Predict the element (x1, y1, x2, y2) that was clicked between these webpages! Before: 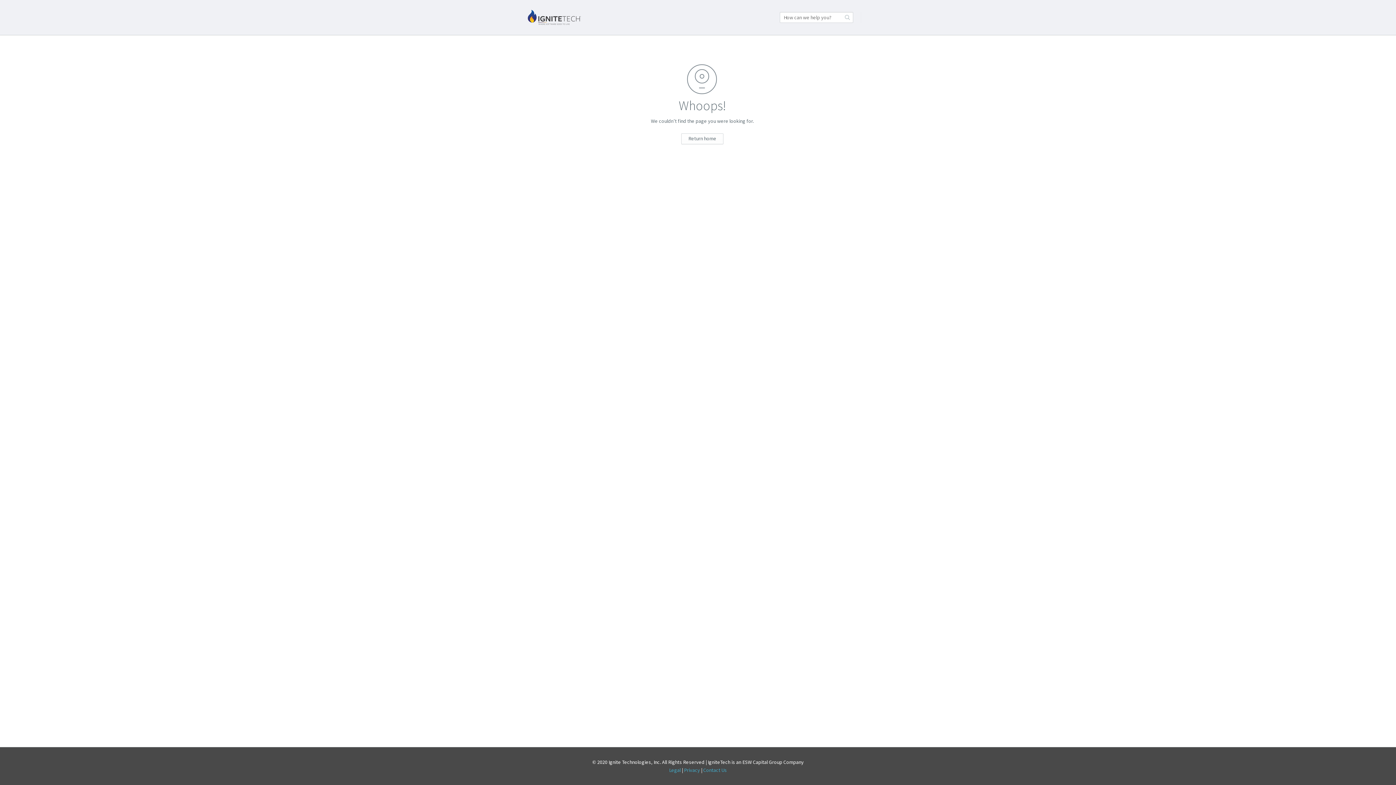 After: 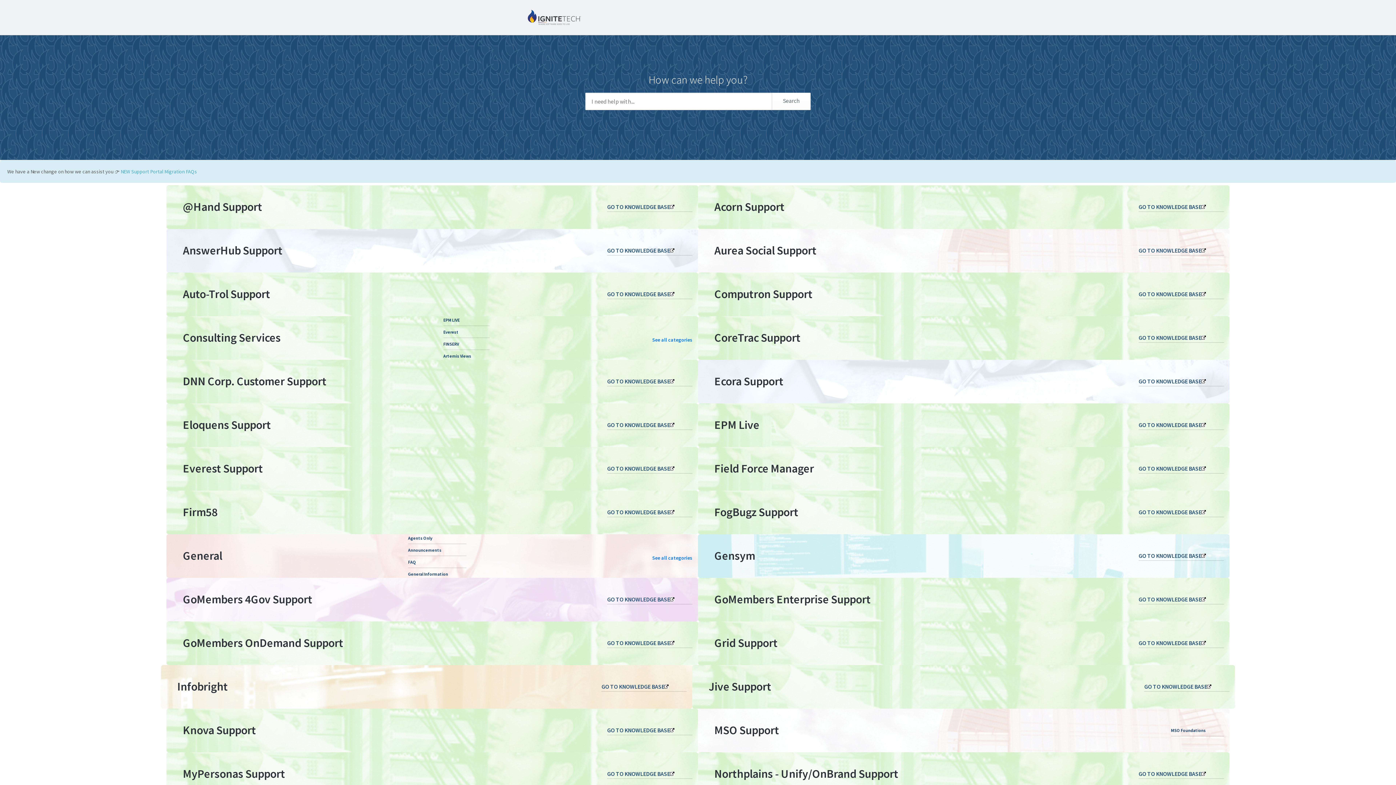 Action: bbox: (527, 9, 581, 25)